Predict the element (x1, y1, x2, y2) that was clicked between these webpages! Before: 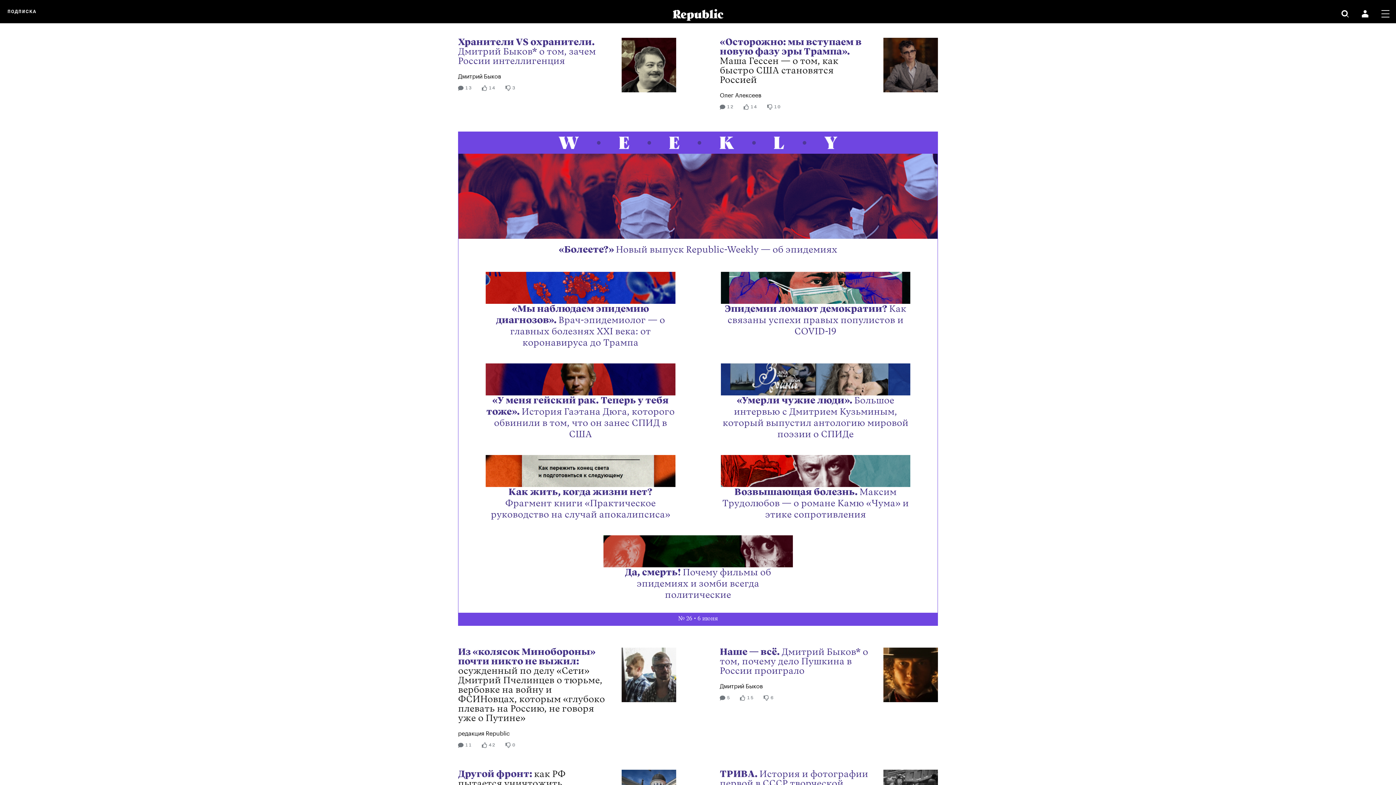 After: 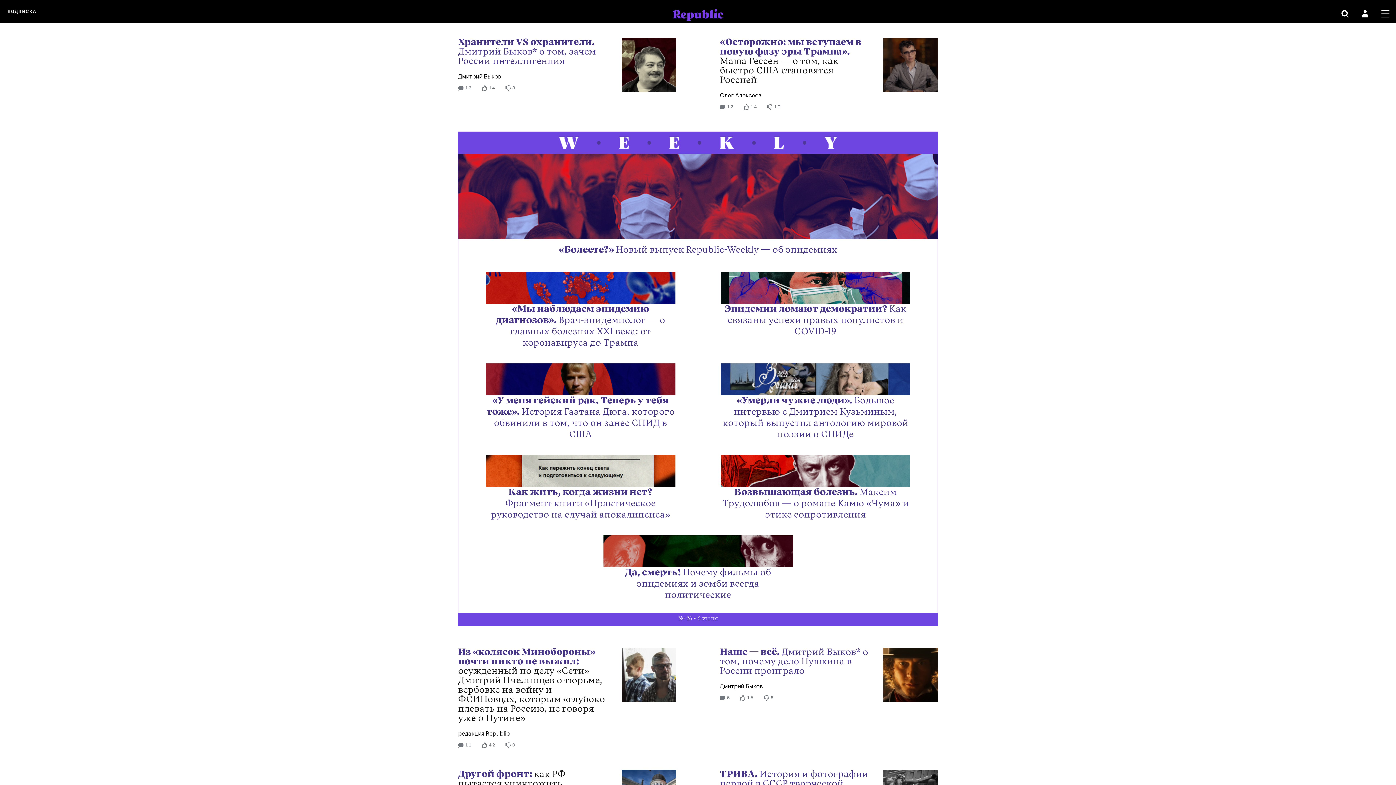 Action: bbox: (672, 2, 723, 20)